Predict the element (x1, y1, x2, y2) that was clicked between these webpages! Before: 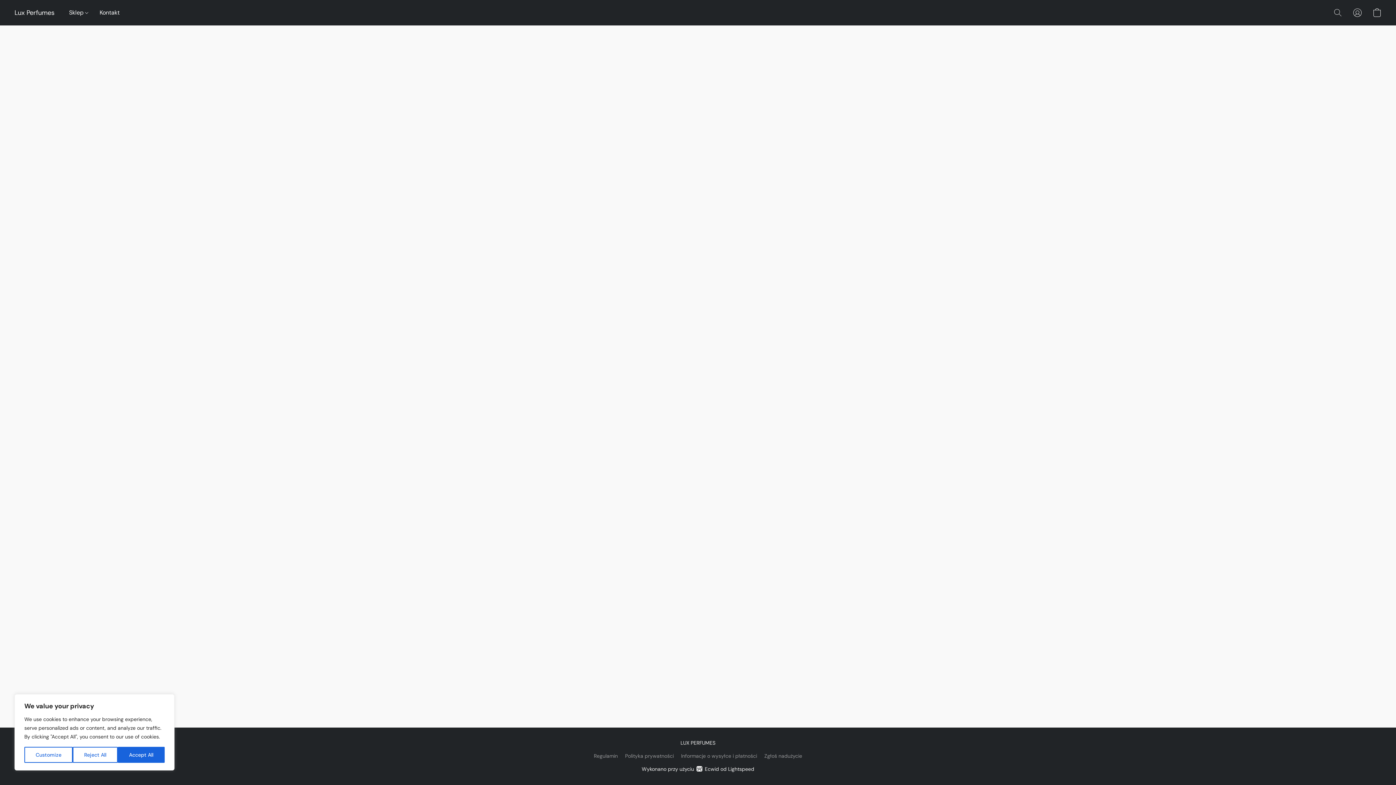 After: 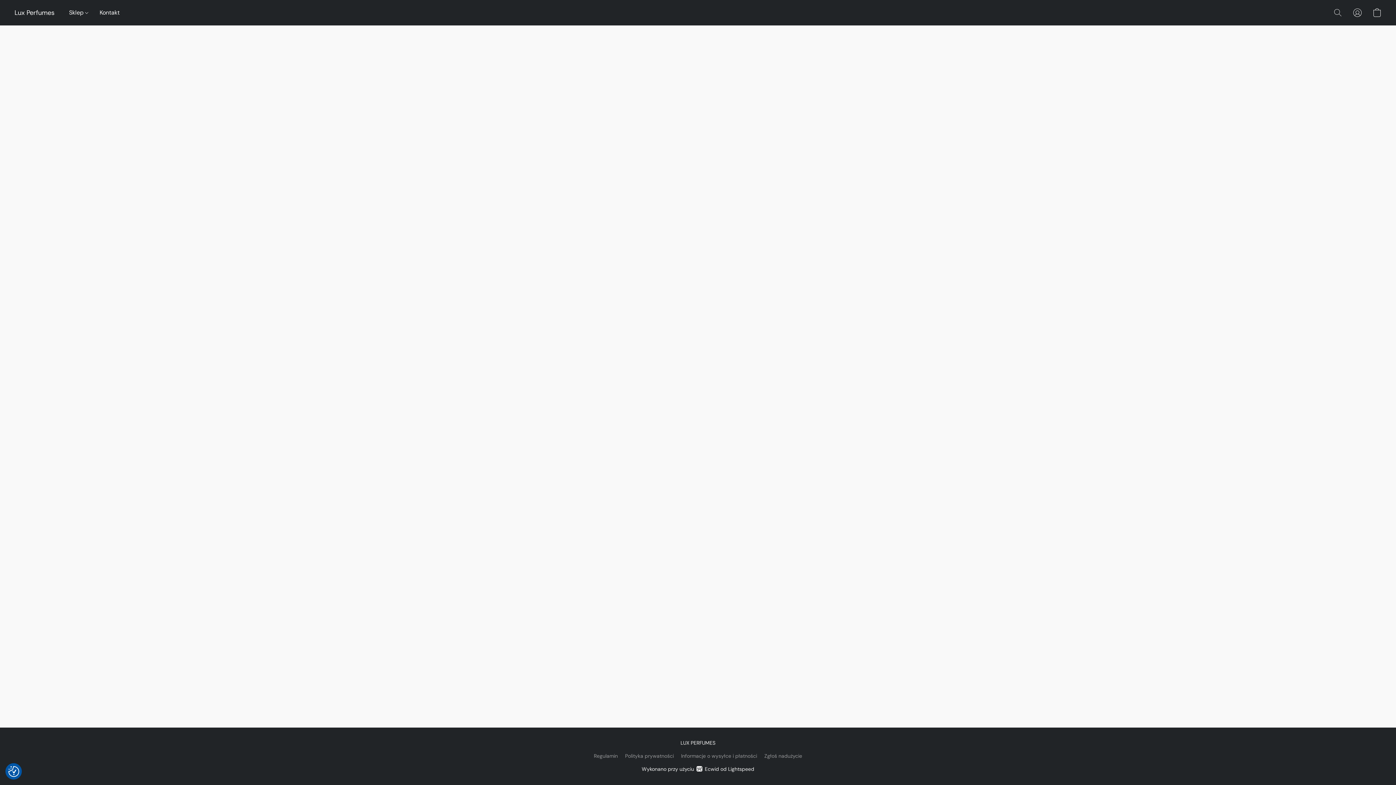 Action: label: Accept All bbox: (117, 747, 164, 763)